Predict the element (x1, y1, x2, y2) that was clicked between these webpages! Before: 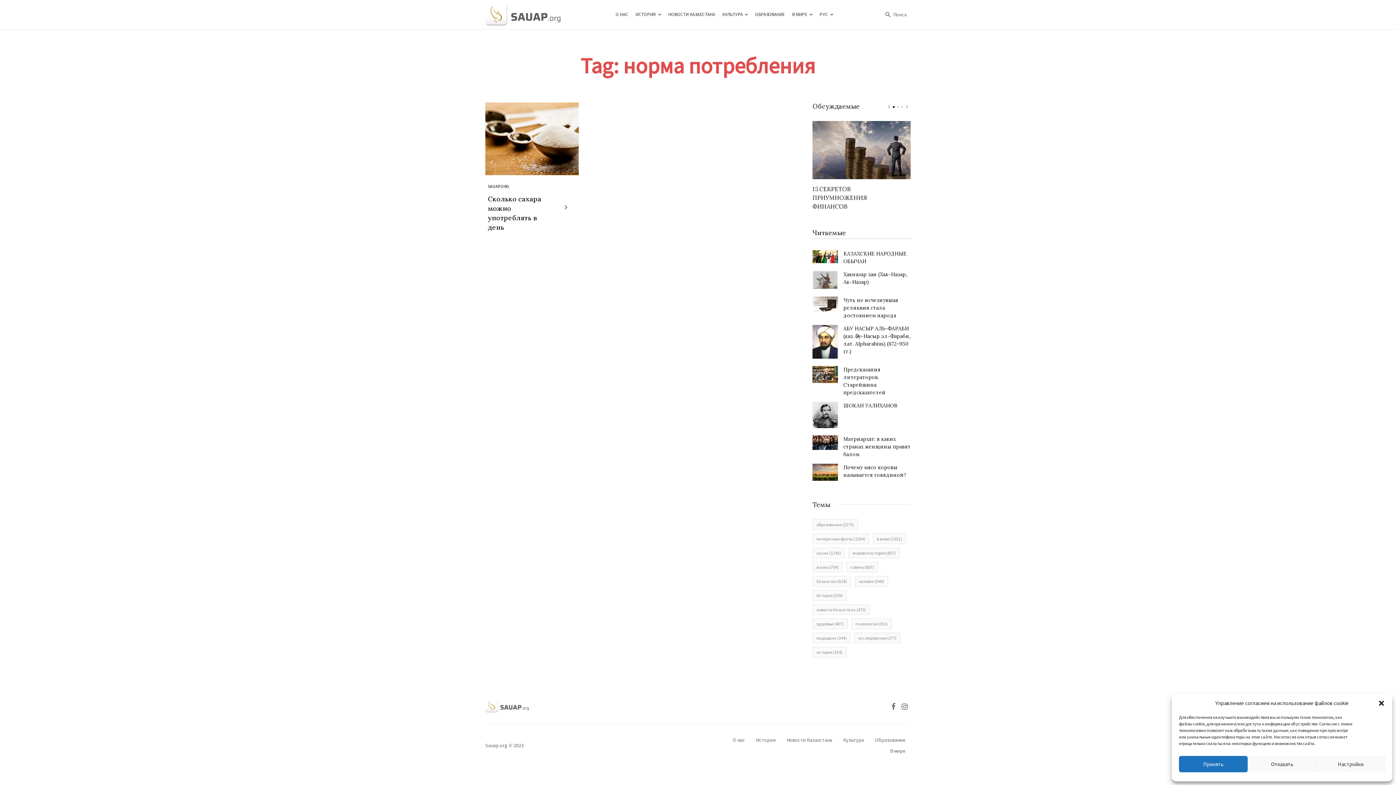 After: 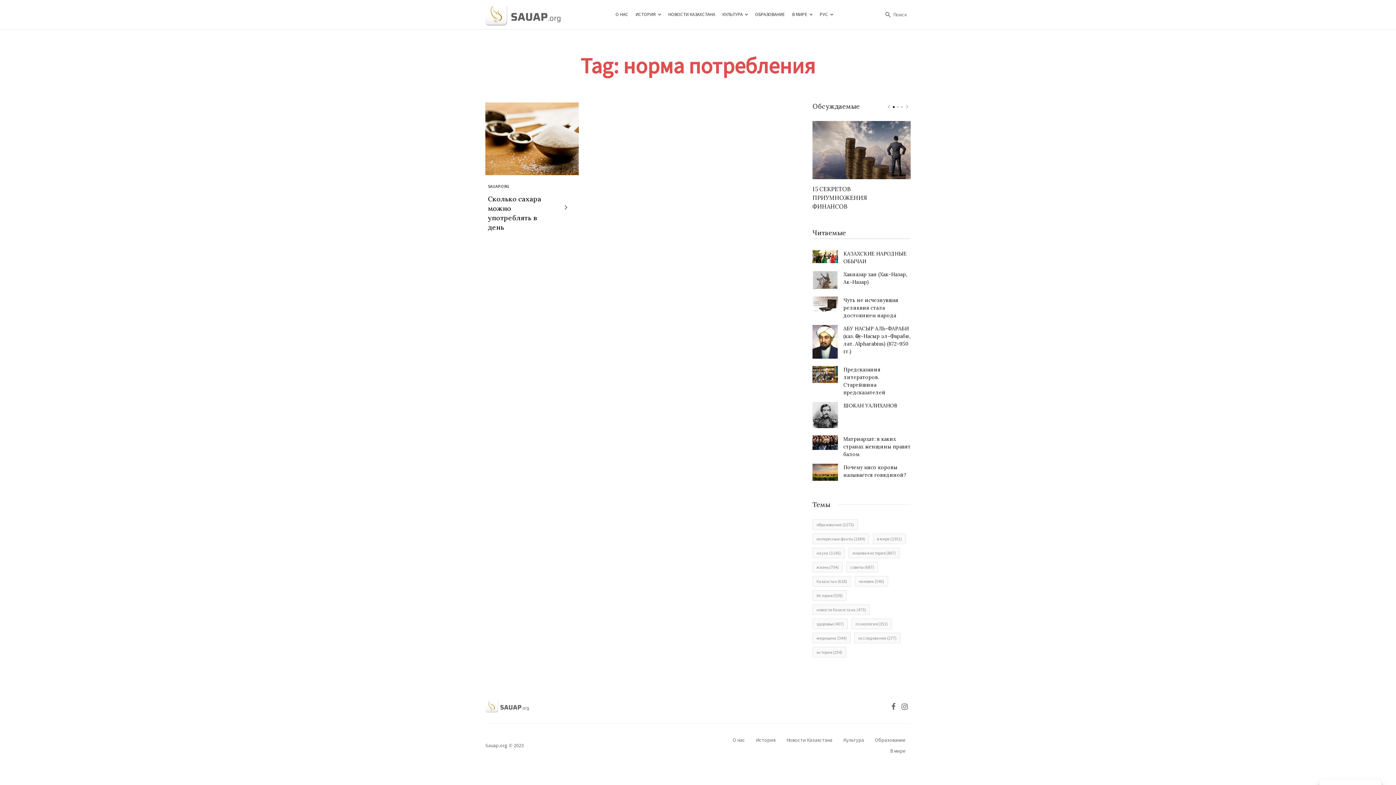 Action: label: Отказать bbox: (1248, 756, 1316, 772)